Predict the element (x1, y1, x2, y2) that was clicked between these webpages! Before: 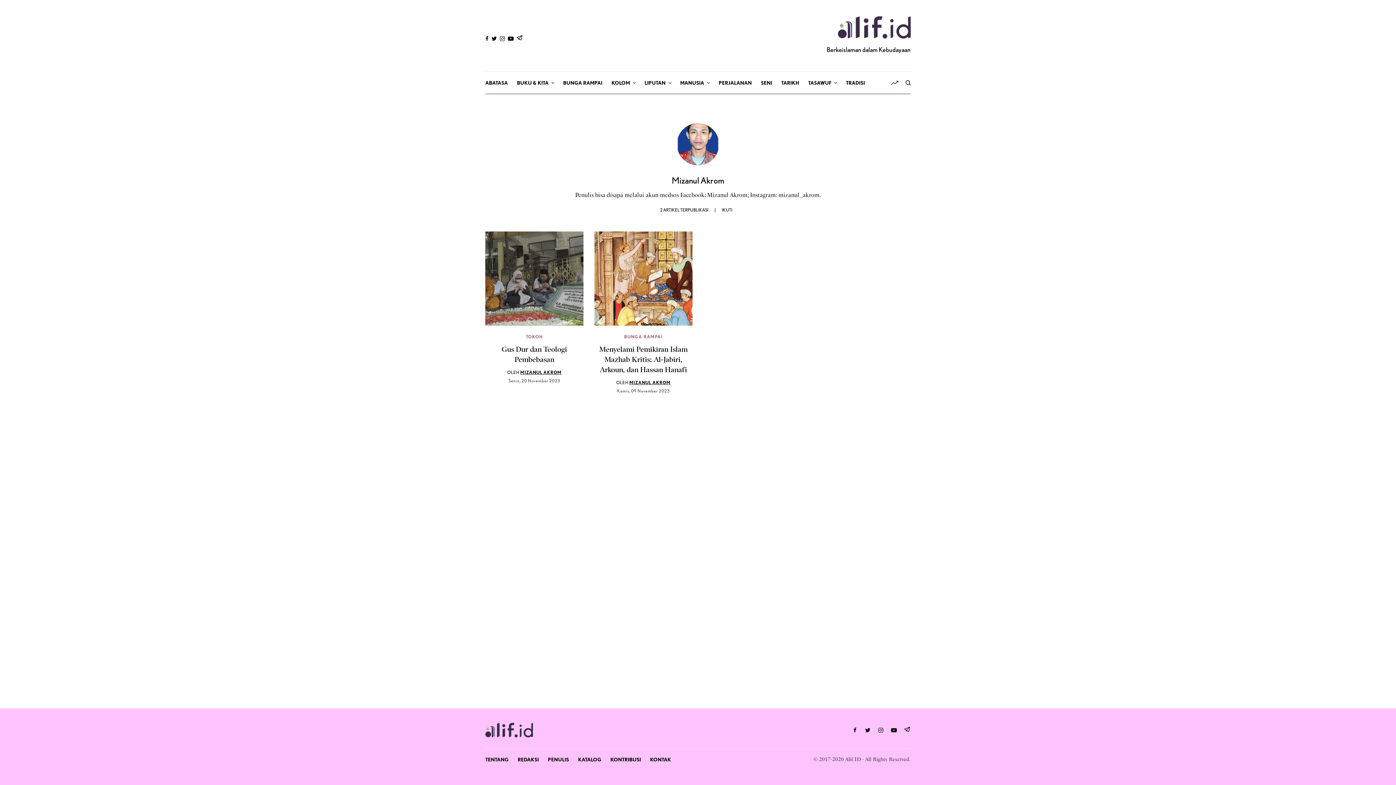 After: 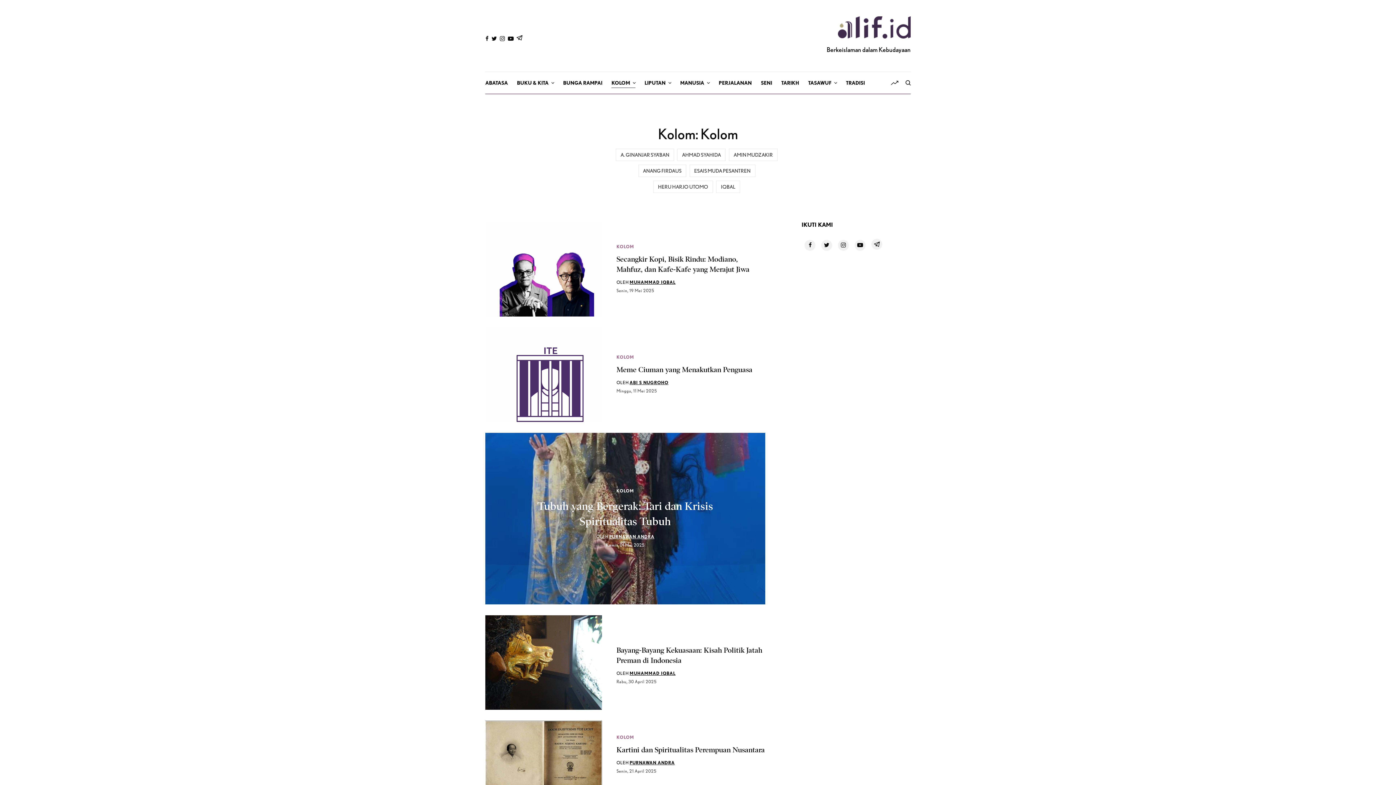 Action: bbox: (611, 72, 635, 93) label: KOLOM